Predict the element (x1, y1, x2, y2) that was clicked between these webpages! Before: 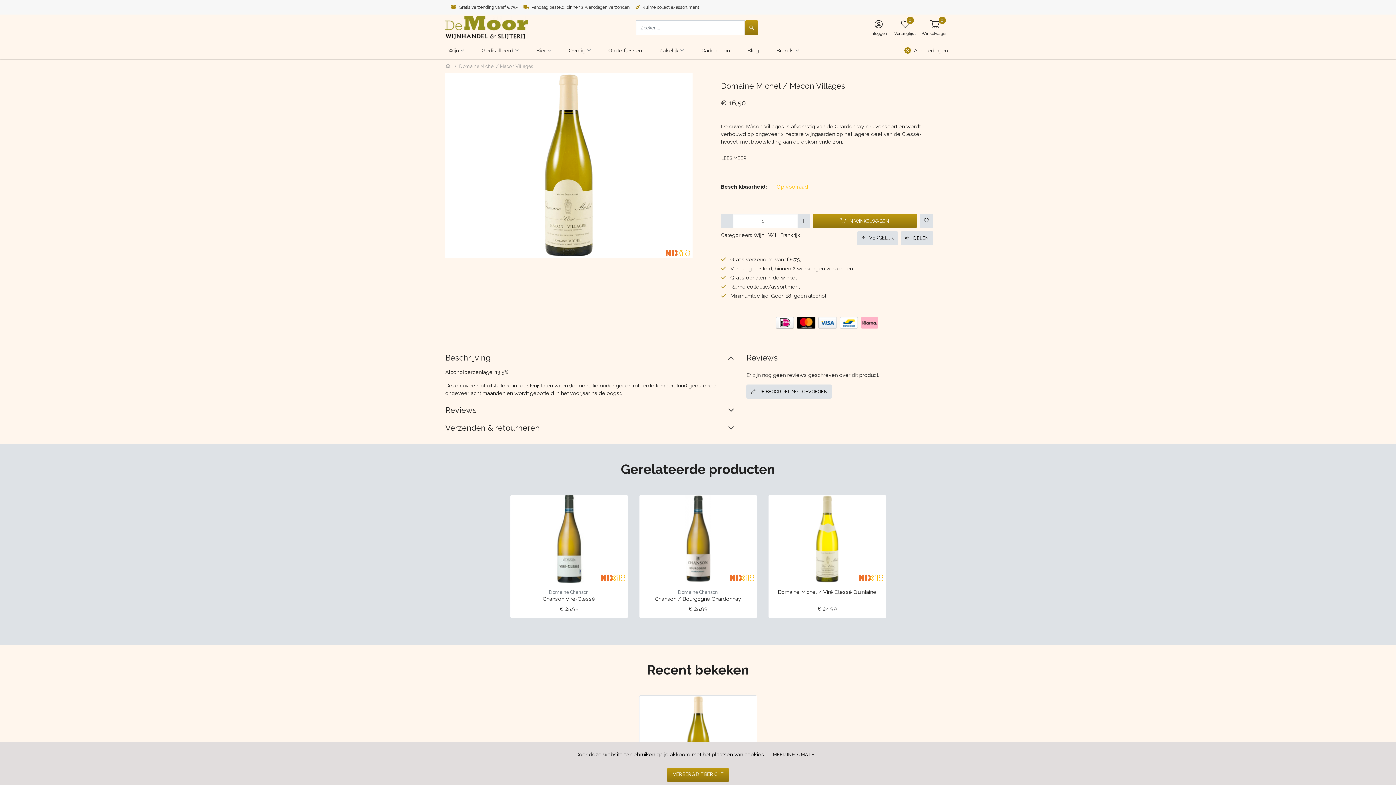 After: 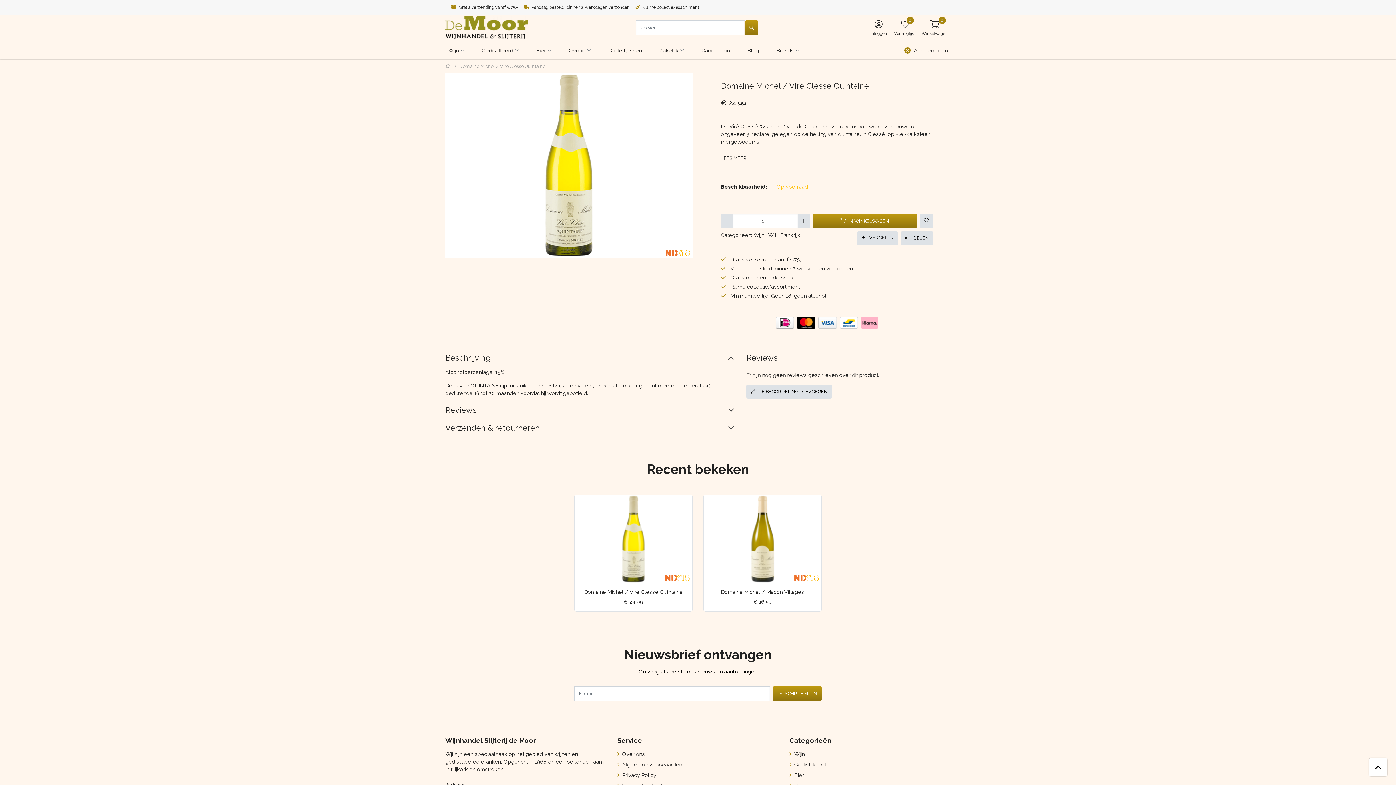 Action: bbox: (768, 495, 886, 583)